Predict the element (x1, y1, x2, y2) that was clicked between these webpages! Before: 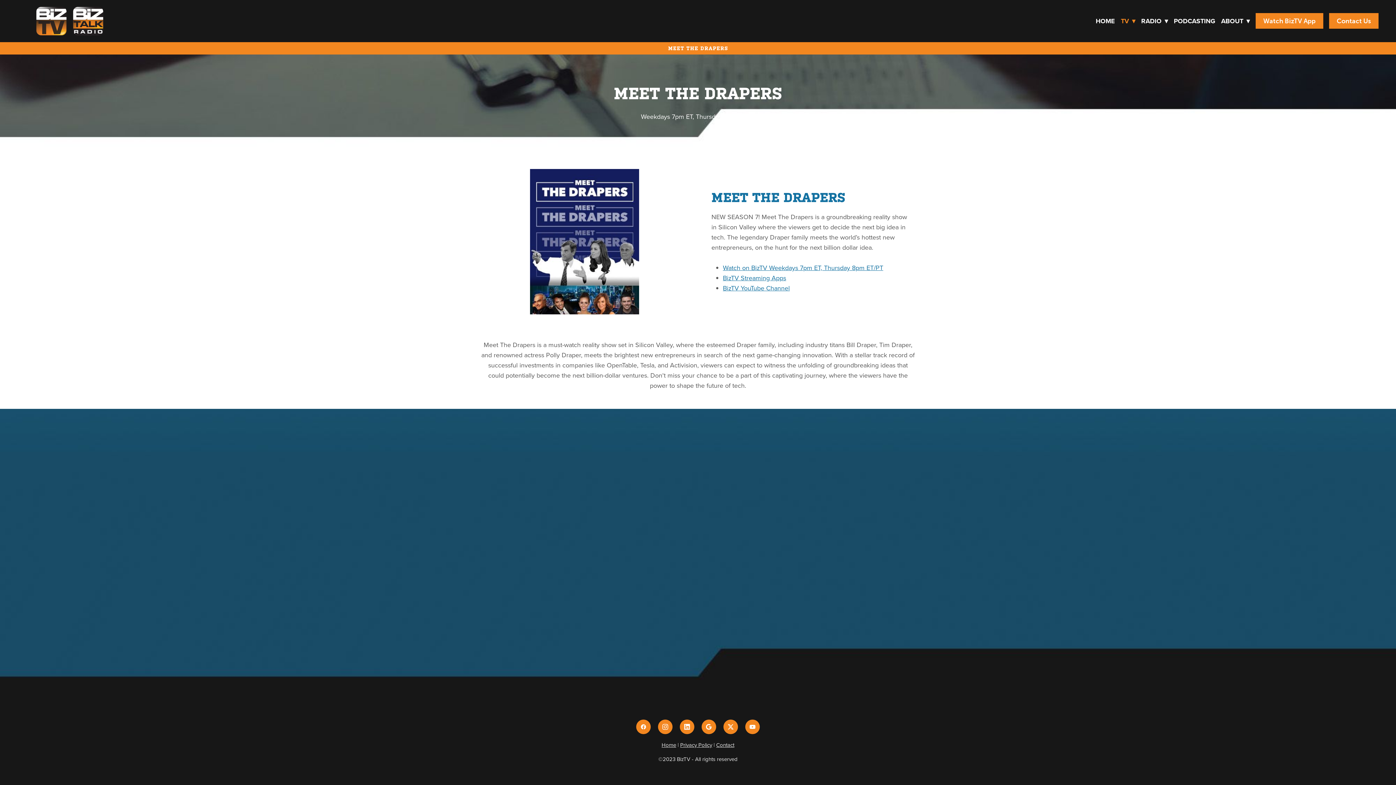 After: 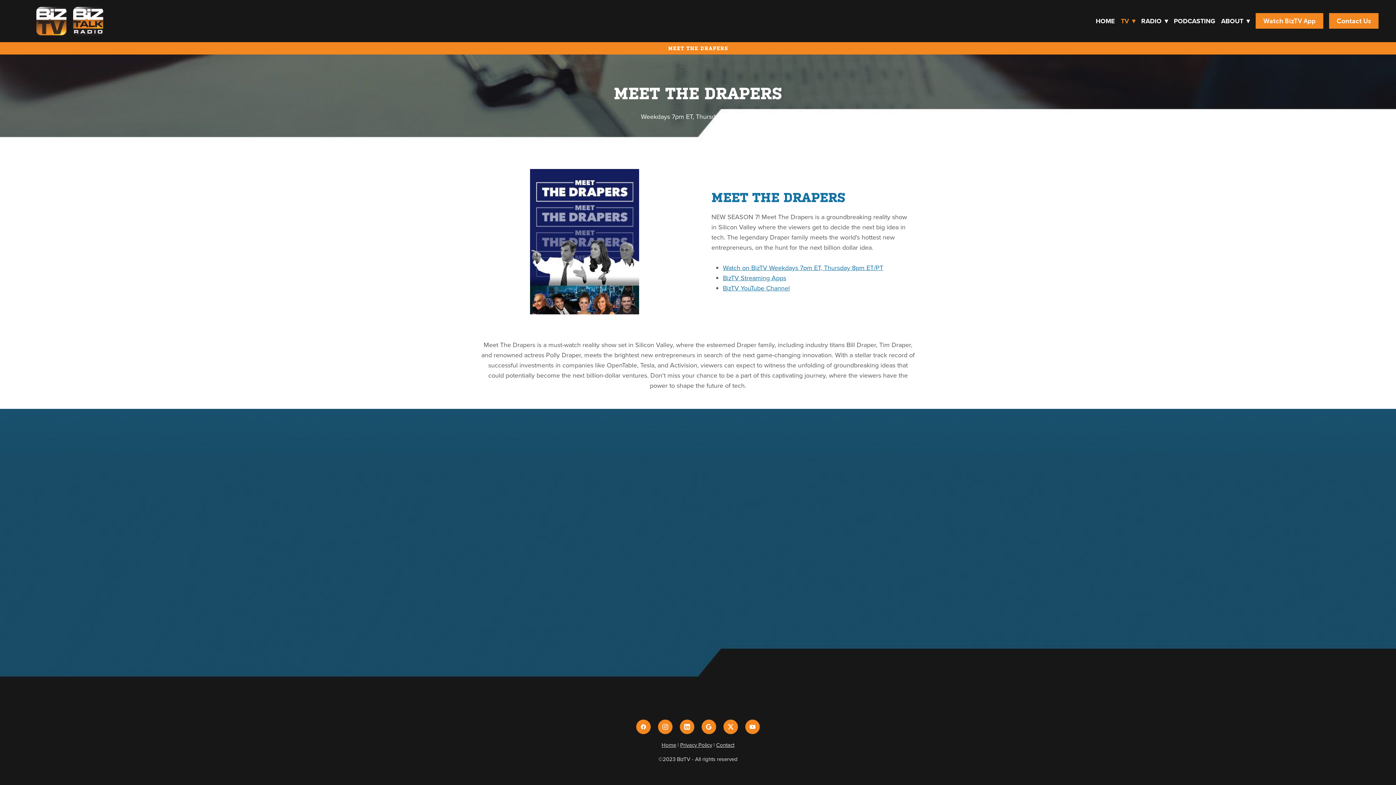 Action: bbox: (636, 719, 650, 734) label: facebook